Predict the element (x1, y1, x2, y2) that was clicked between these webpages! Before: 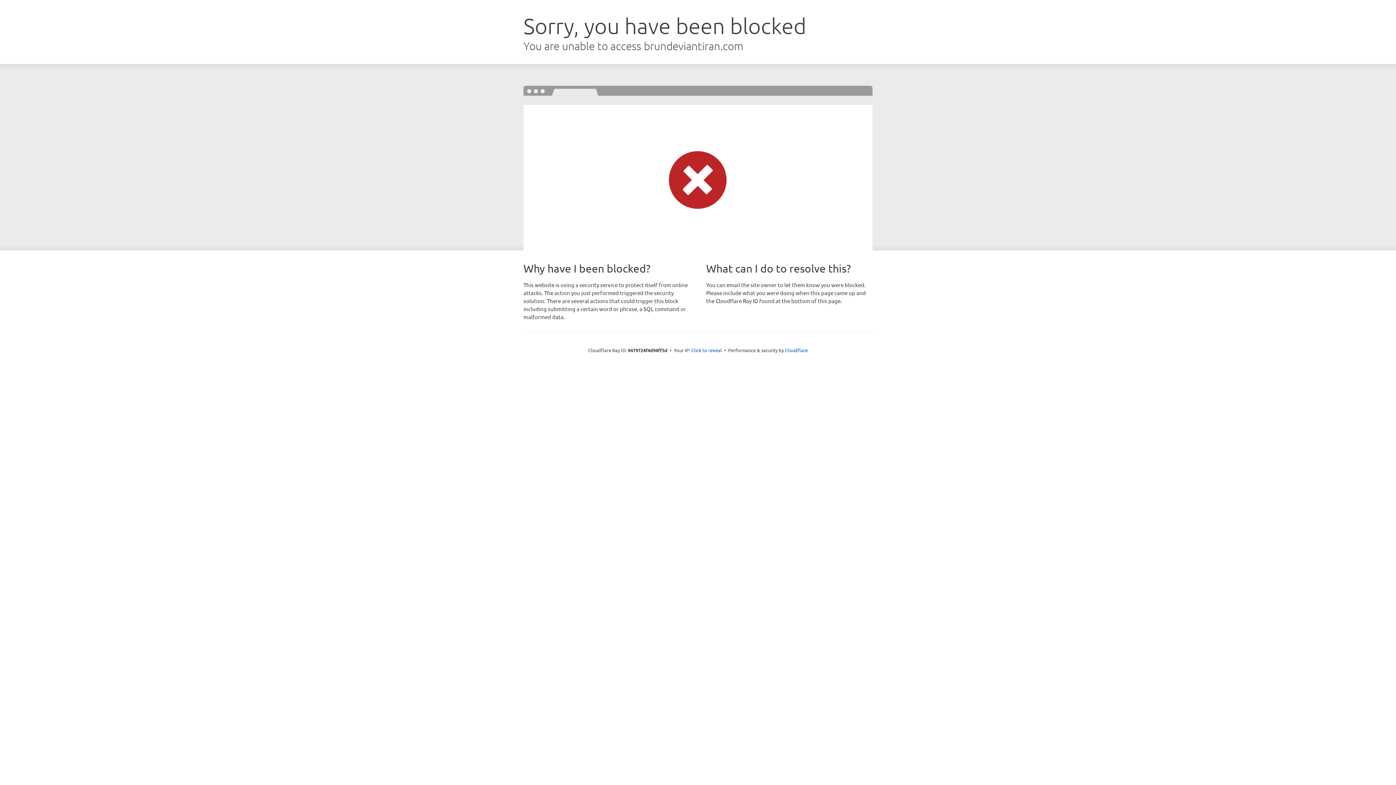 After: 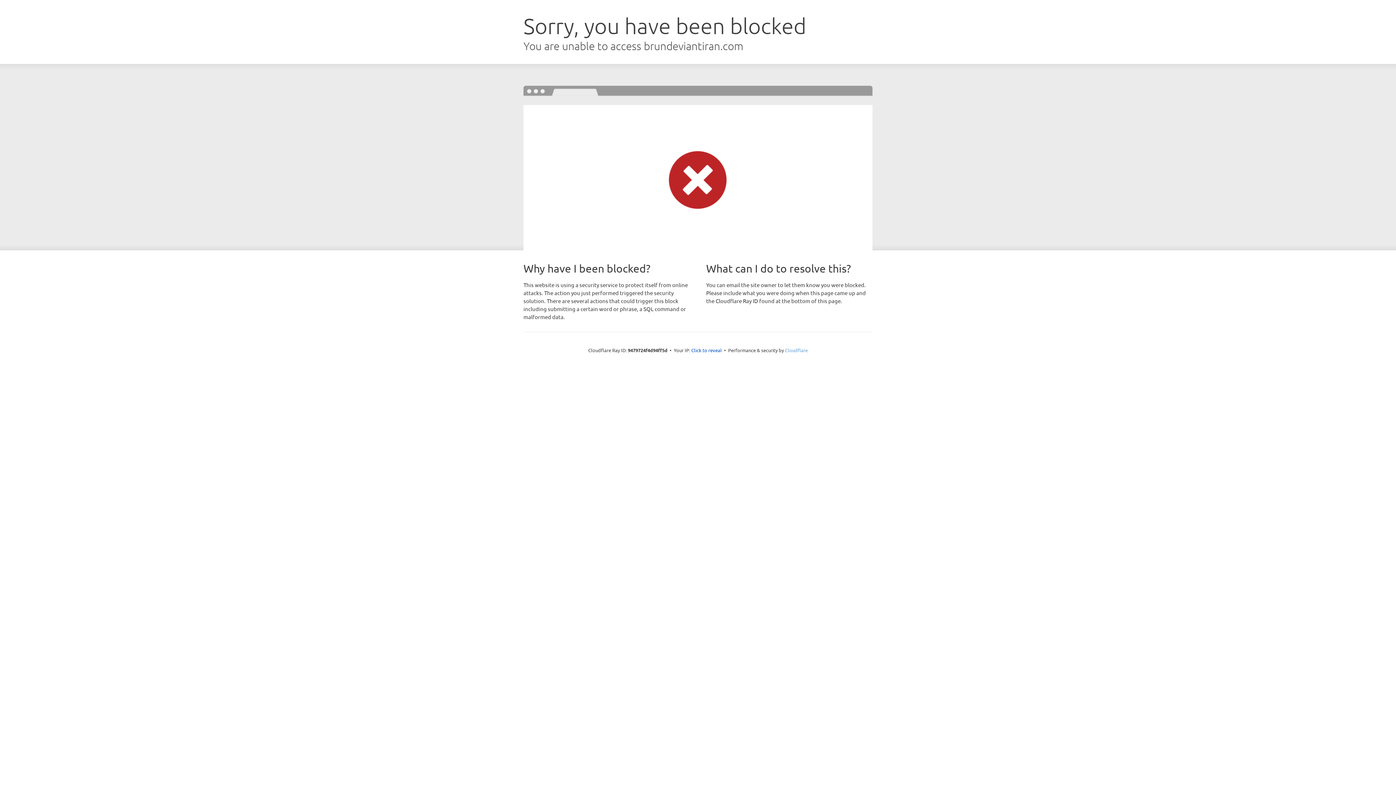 Action: bbox: (785, 347, 808, 353) label: Cloudflare